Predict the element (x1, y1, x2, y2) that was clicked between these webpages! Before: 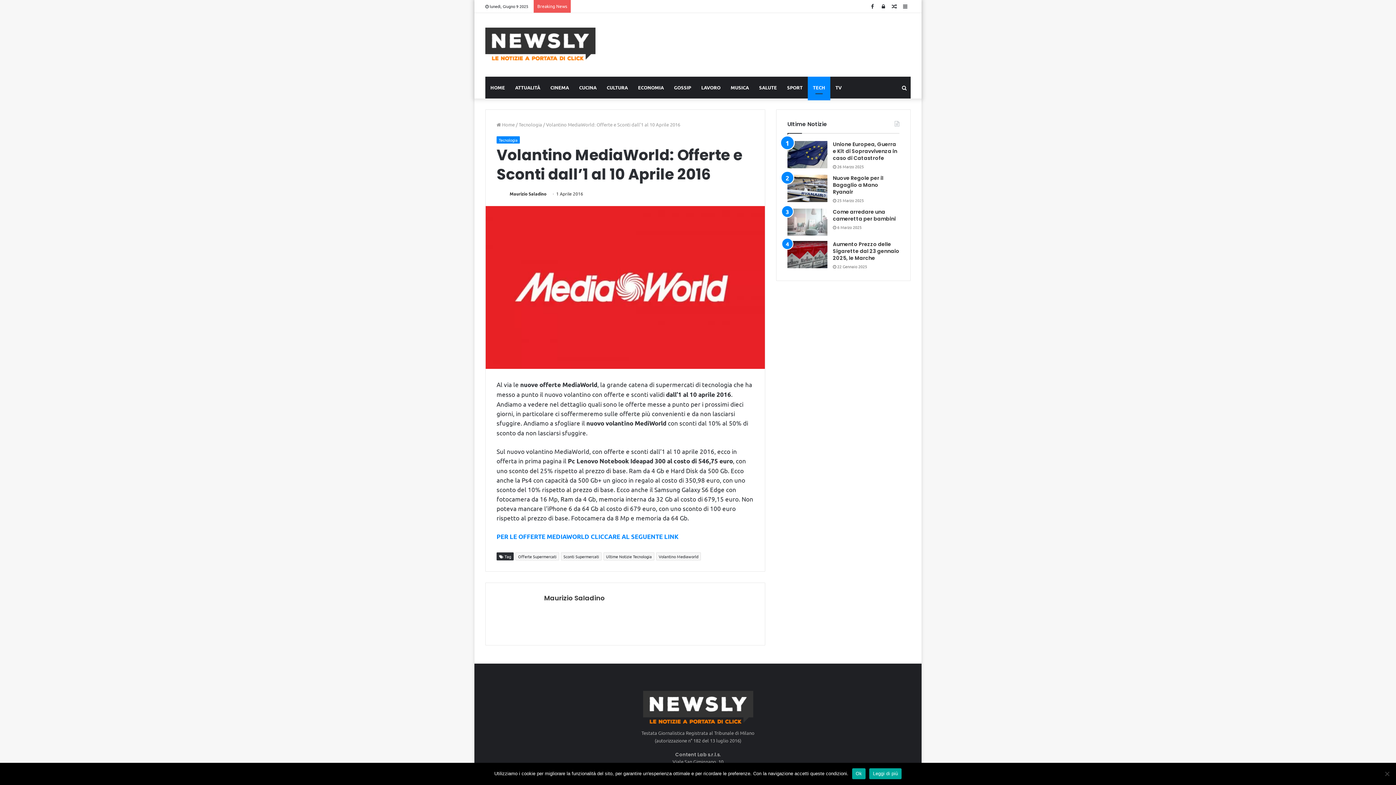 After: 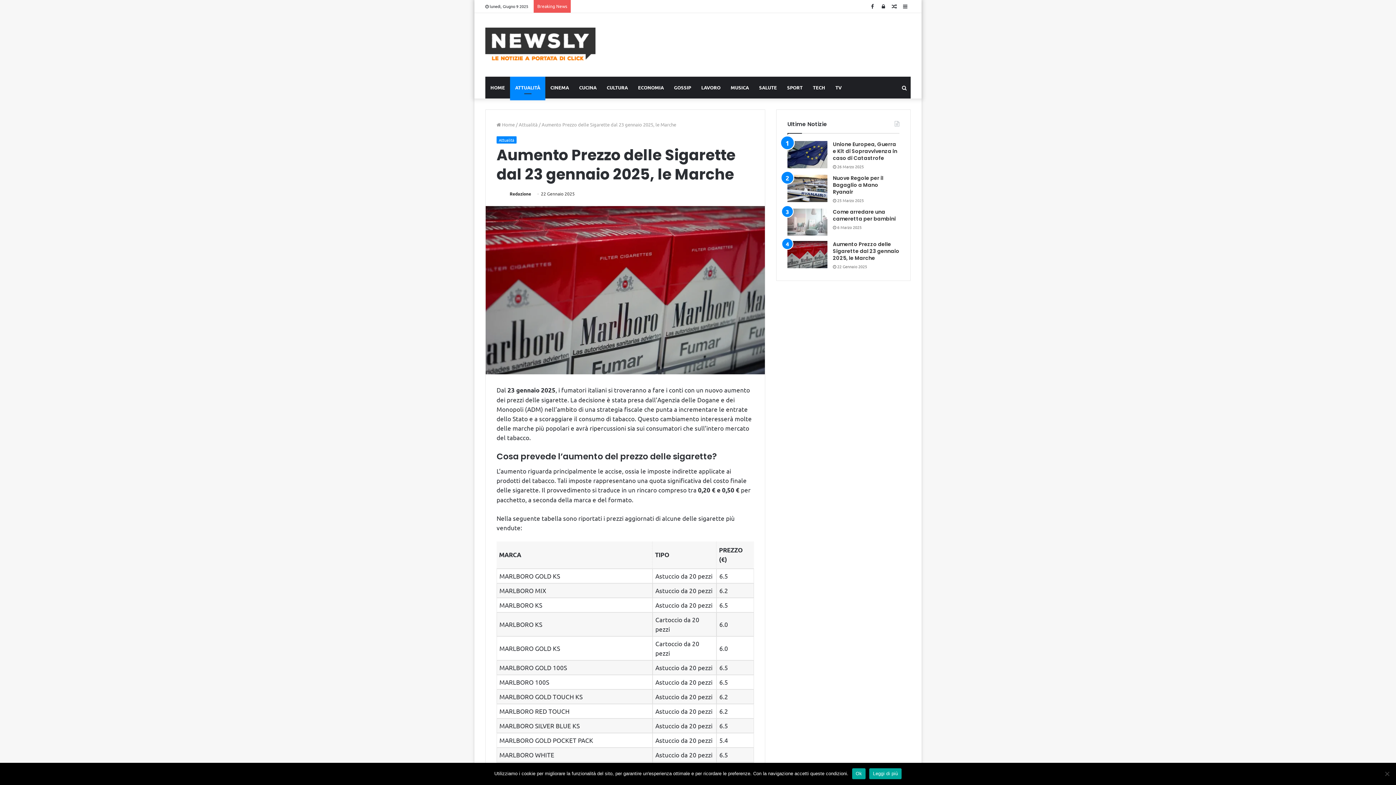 Action: label: Aumento Prezzo delle Sigarette dal 23 gennaio 2025, le Marche bbox: (787, 241, 827, 268)